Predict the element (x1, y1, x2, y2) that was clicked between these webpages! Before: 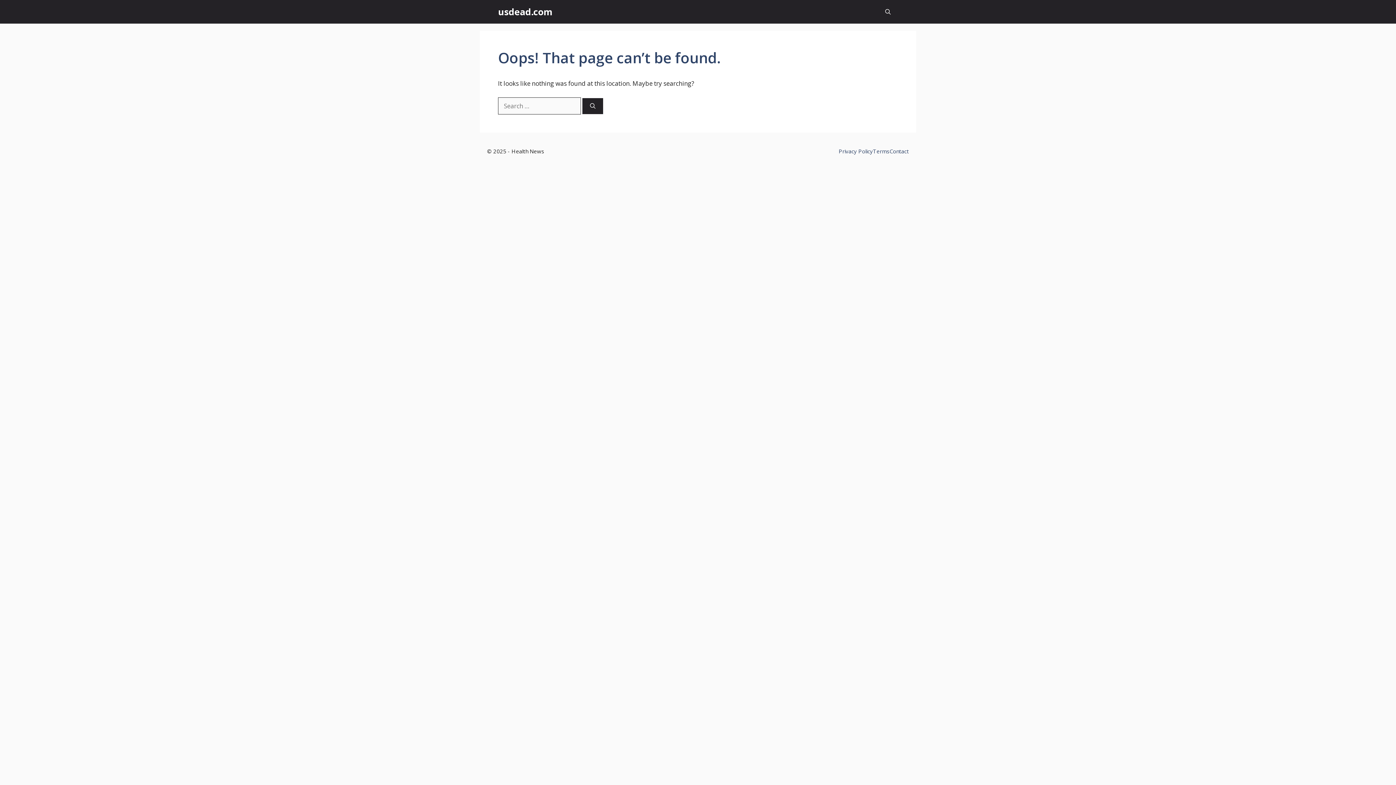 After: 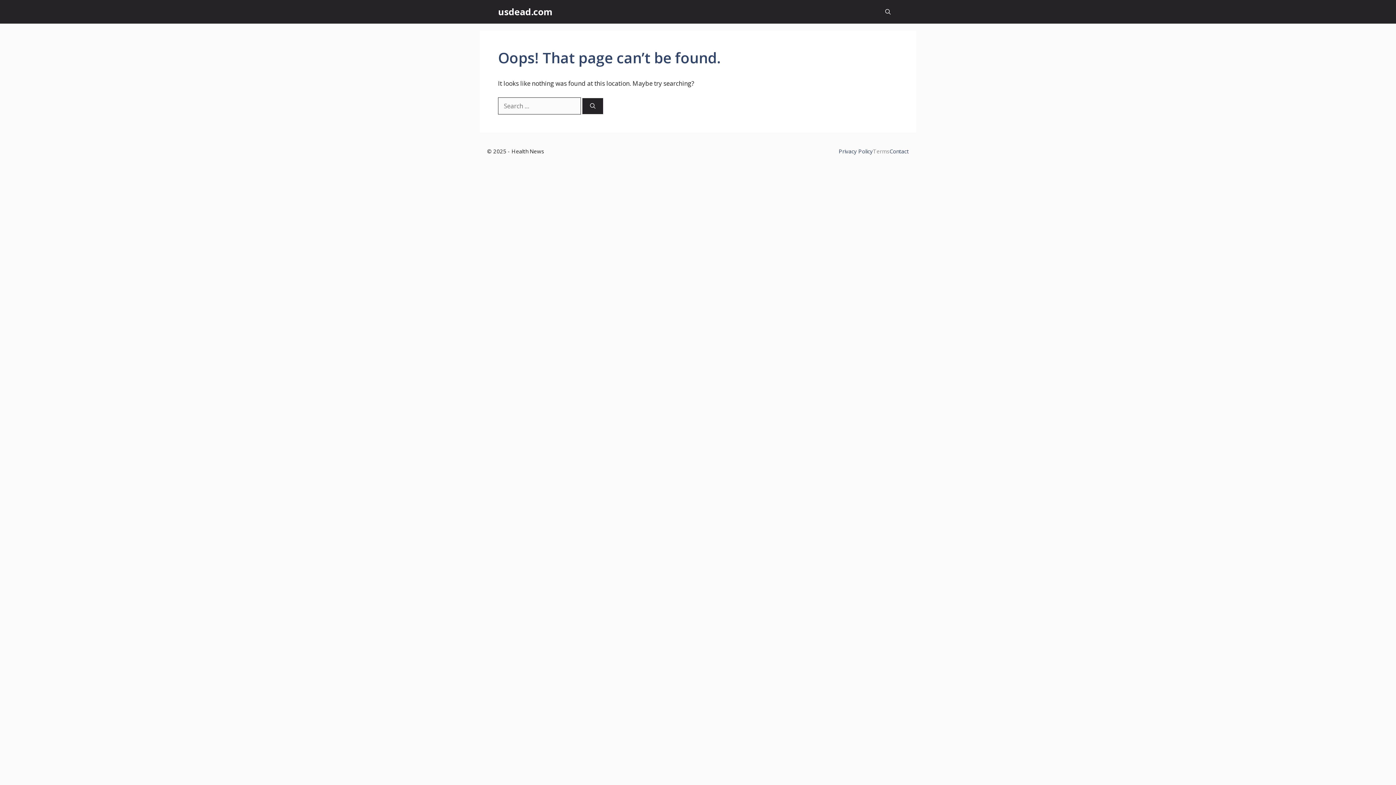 Action: label: Terms bbox: (873, 147, 889, 154)